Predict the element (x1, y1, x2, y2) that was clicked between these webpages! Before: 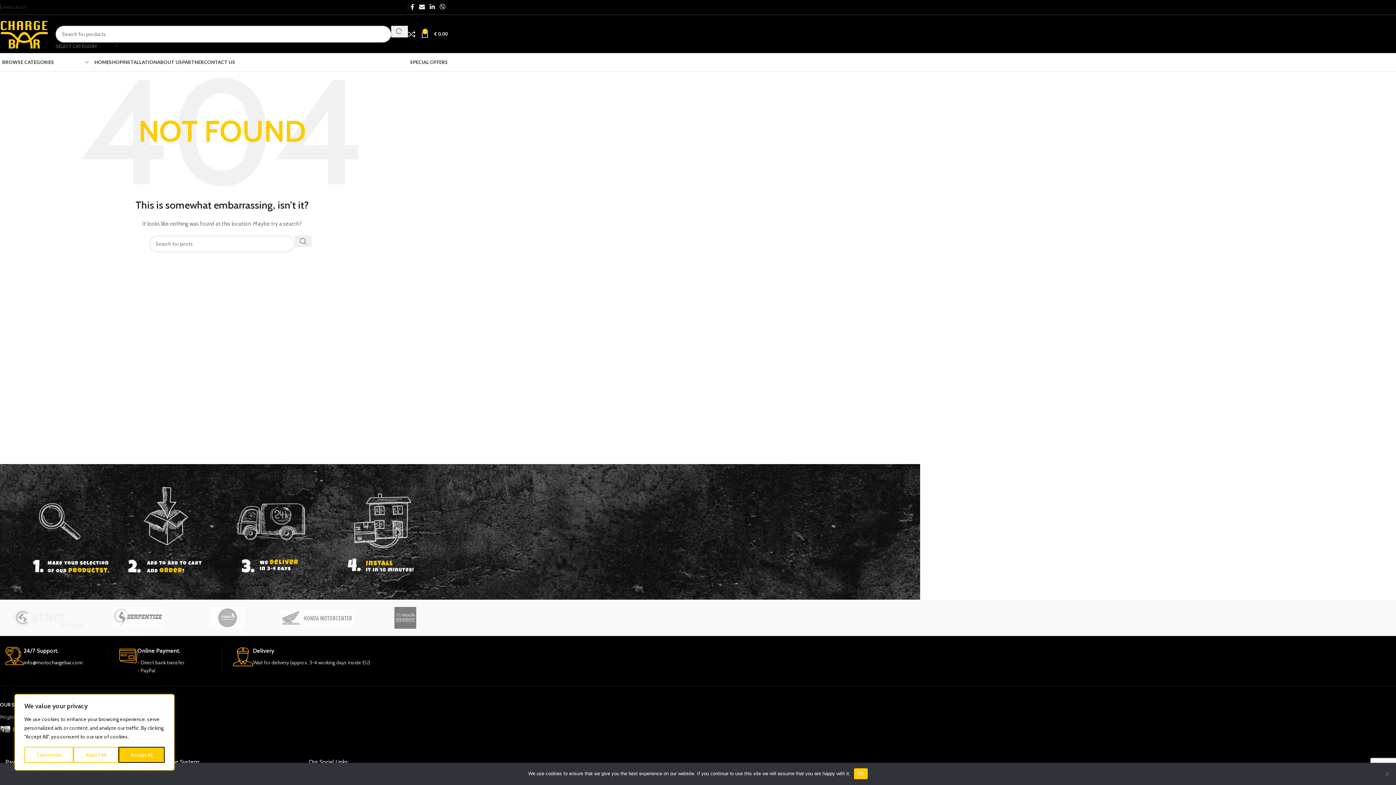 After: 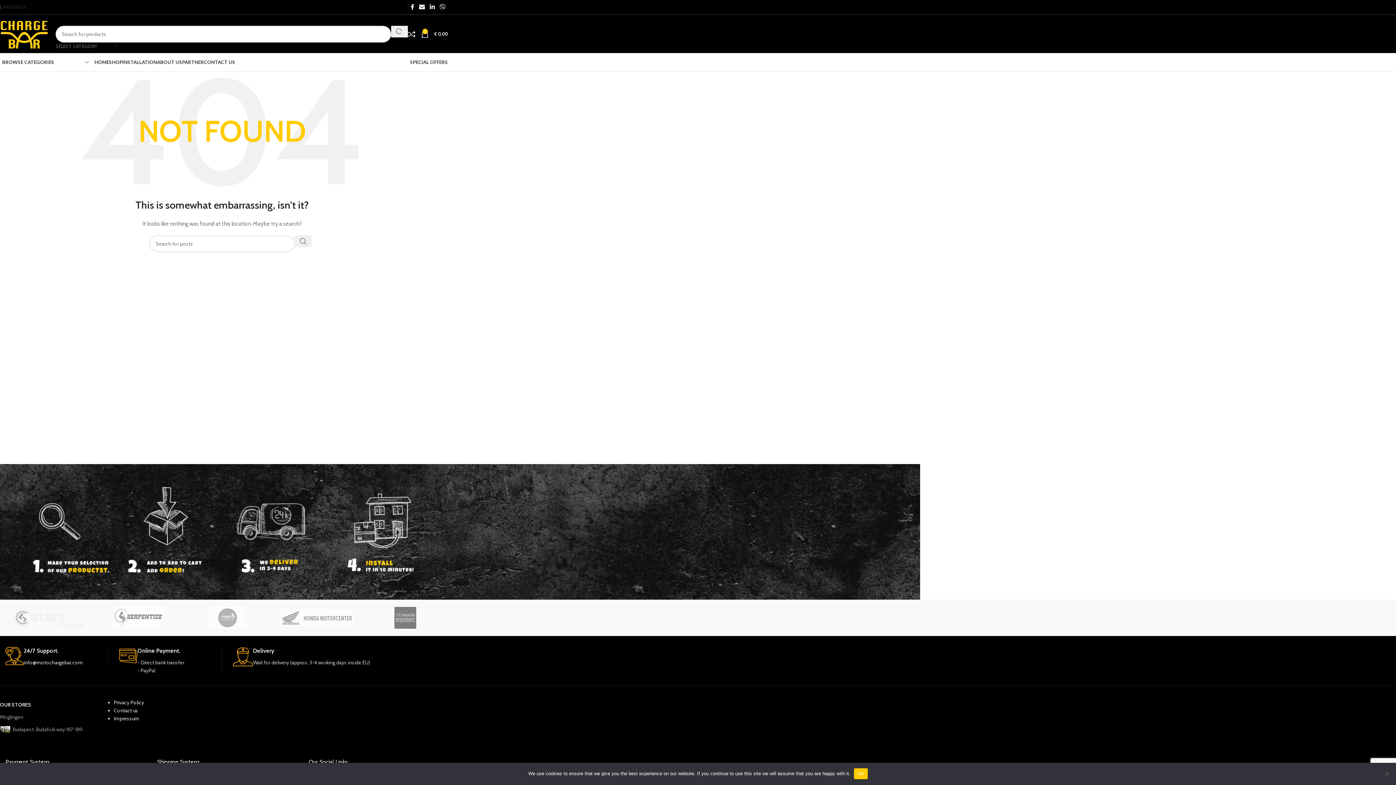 Action: bbox: (73, 747, 118, 763) label: Reject All